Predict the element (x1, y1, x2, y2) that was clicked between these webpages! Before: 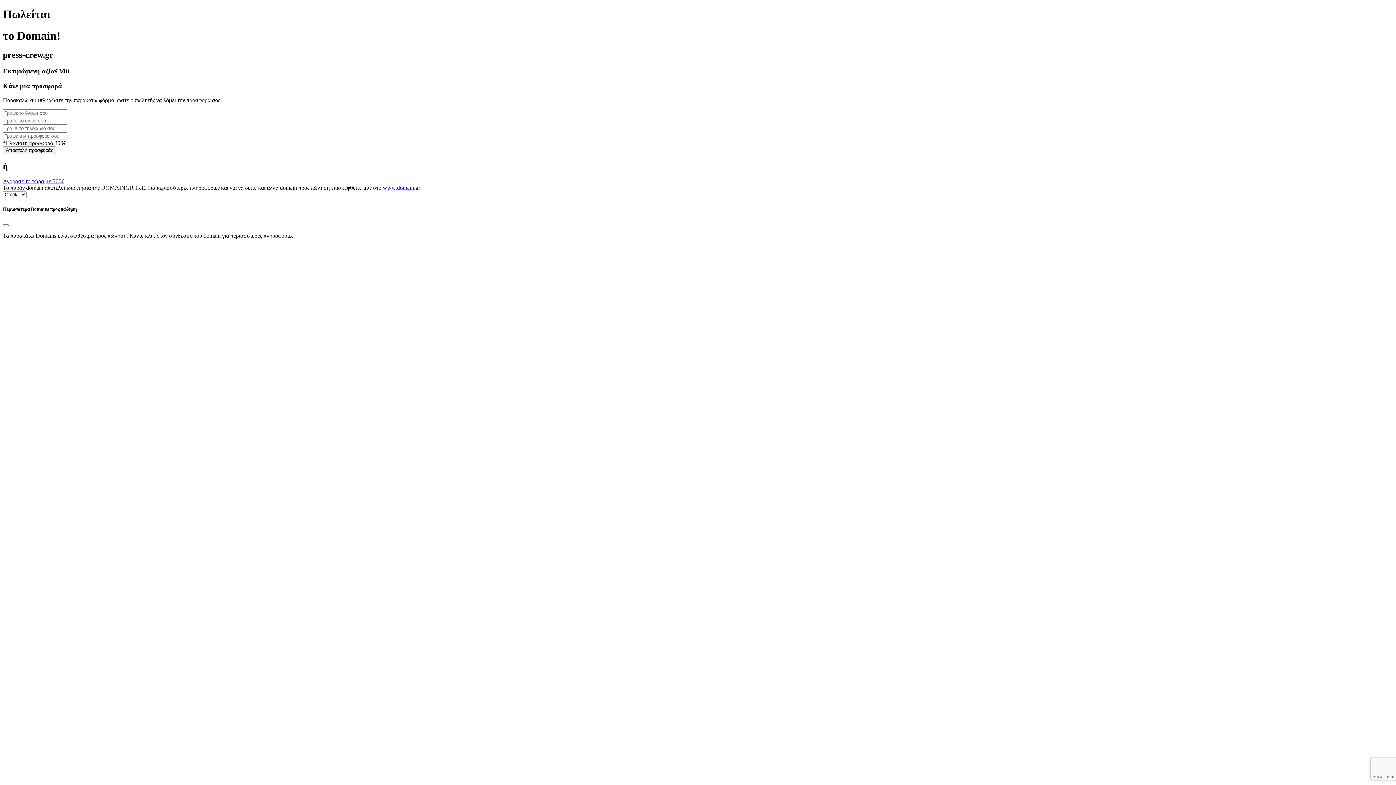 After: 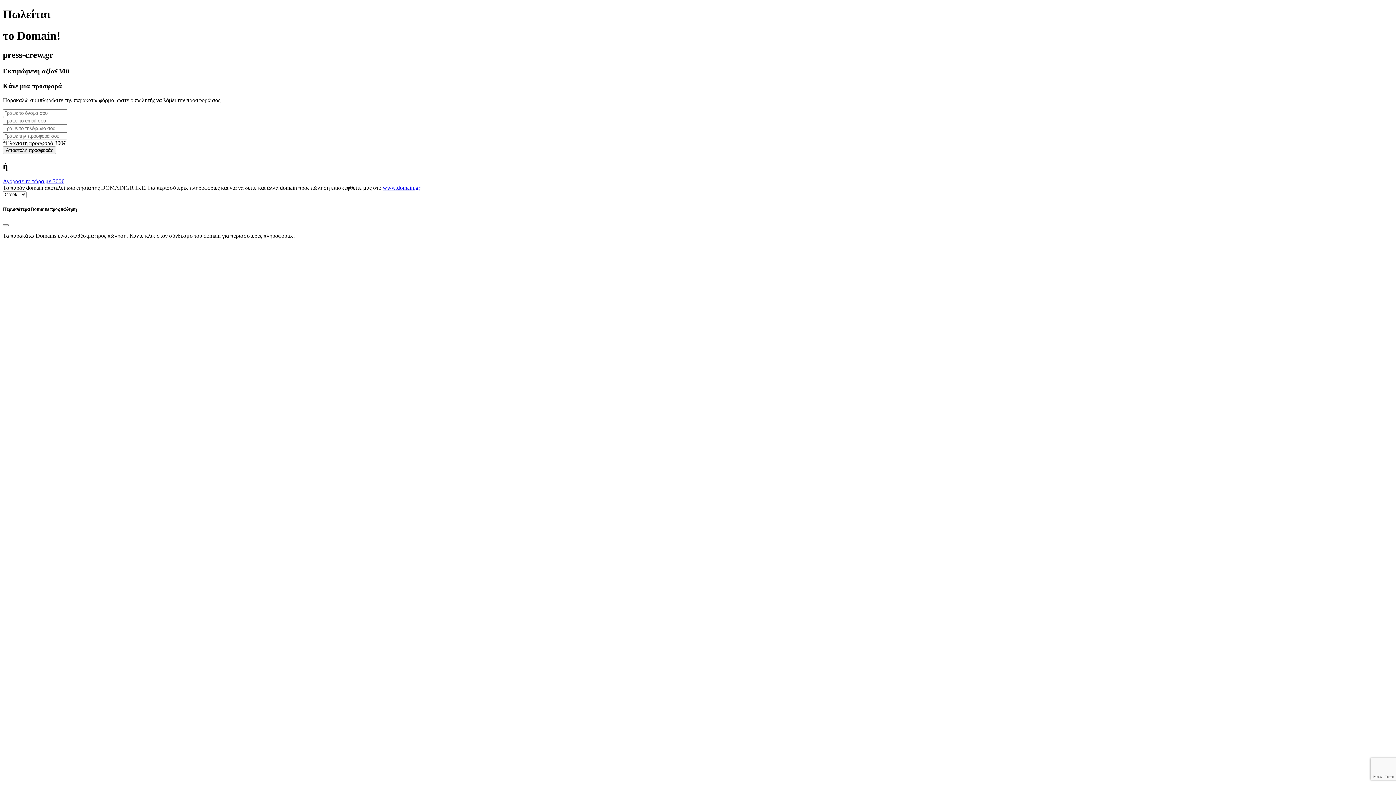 Action: label: www.domain.gr bbox: (382, 184, 420, 191)